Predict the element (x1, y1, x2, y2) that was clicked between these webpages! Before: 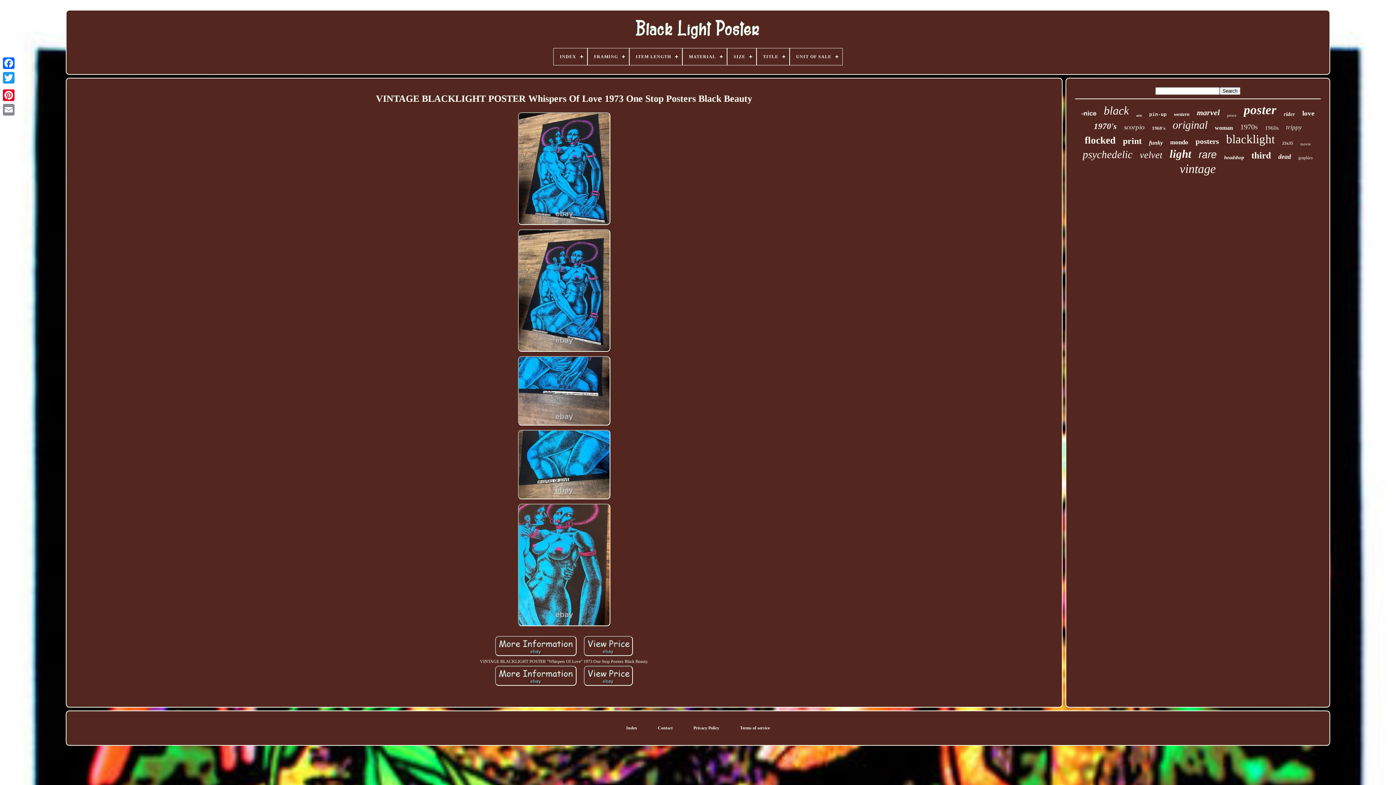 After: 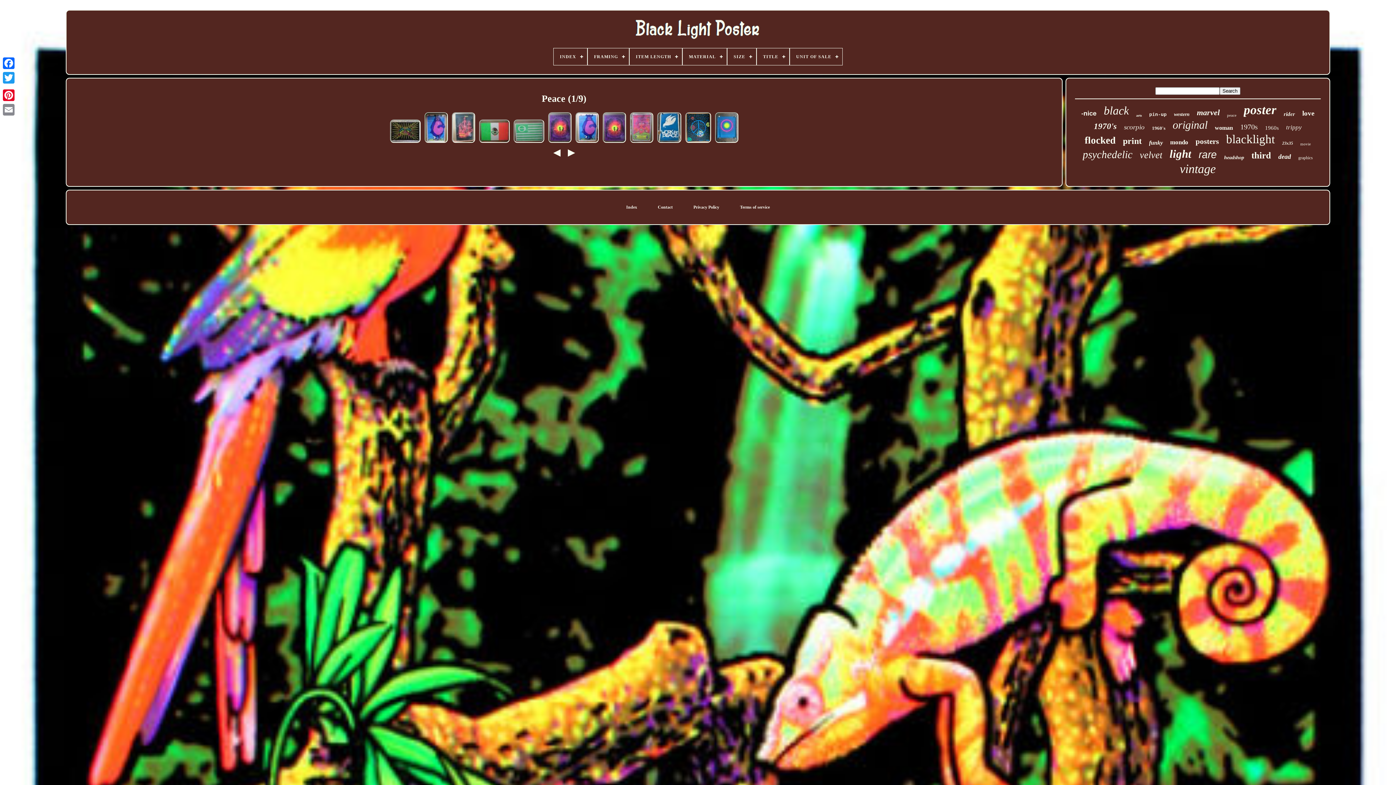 Action: label: peace bbox: (1227, 113, 1236, 117)